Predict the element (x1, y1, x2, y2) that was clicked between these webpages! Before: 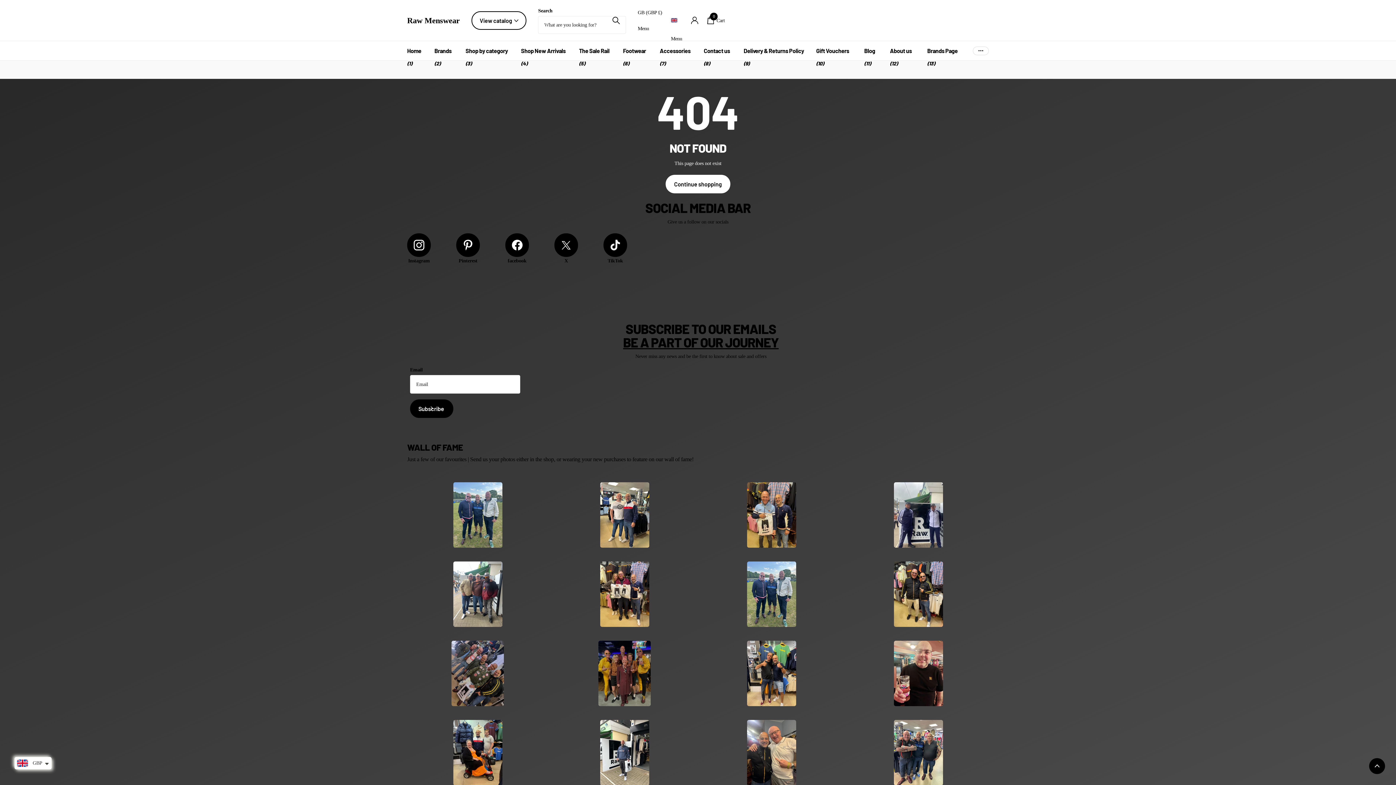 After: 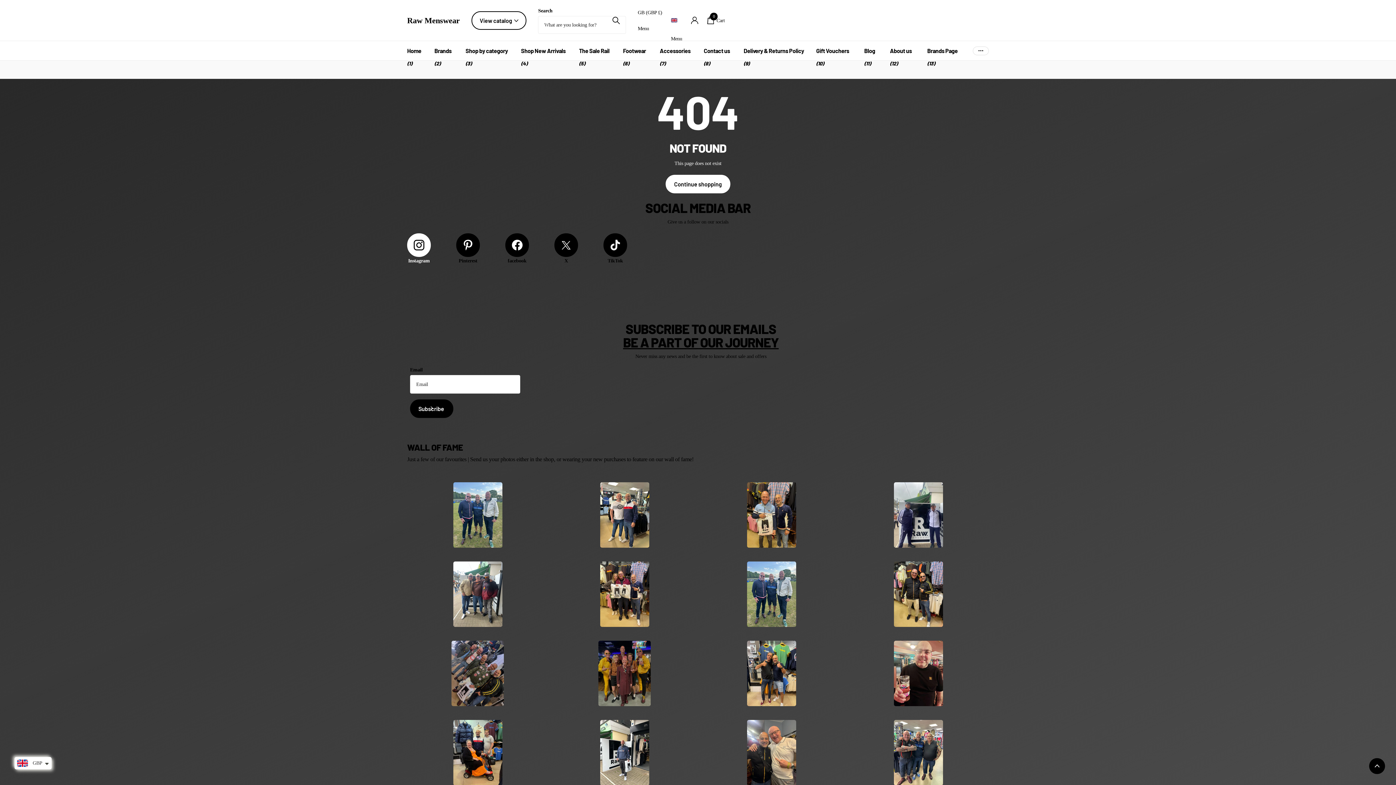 Action: label: Instagram bbox: (407, 233, 430, 264)